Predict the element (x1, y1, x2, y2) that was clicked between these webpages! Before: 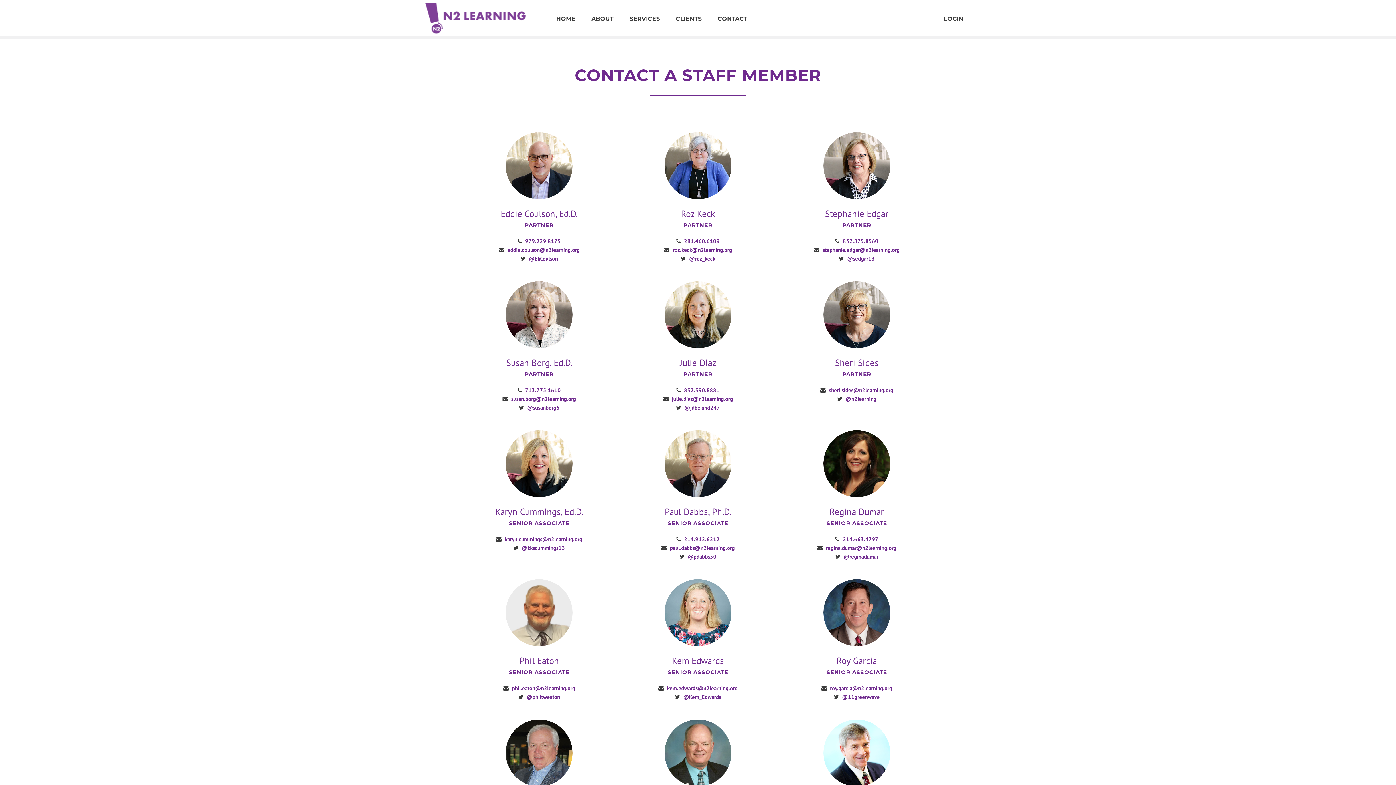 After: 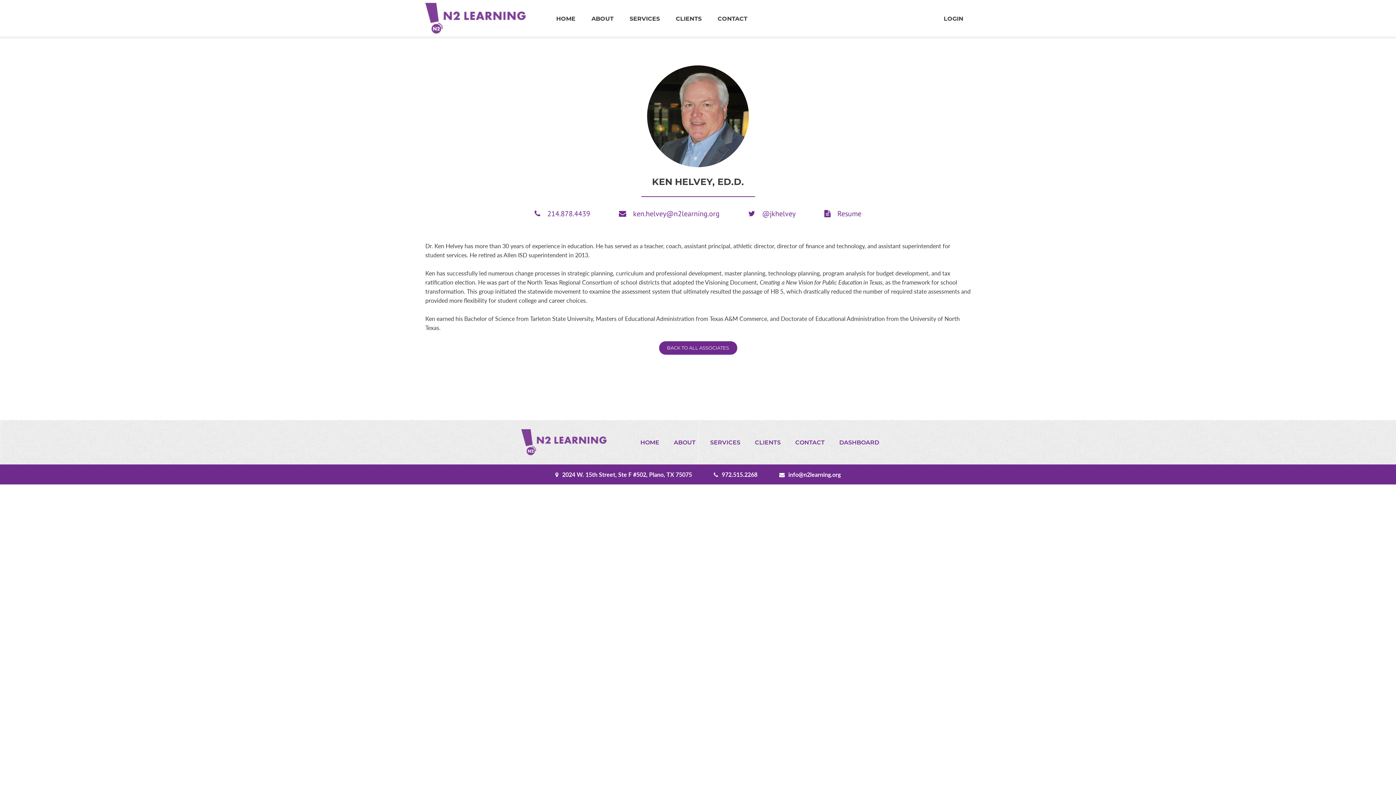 Action: bbox: (469, 720, 609, 824) label: Ken Helvey, Ed.D.
SENIOR ASSOCIATE